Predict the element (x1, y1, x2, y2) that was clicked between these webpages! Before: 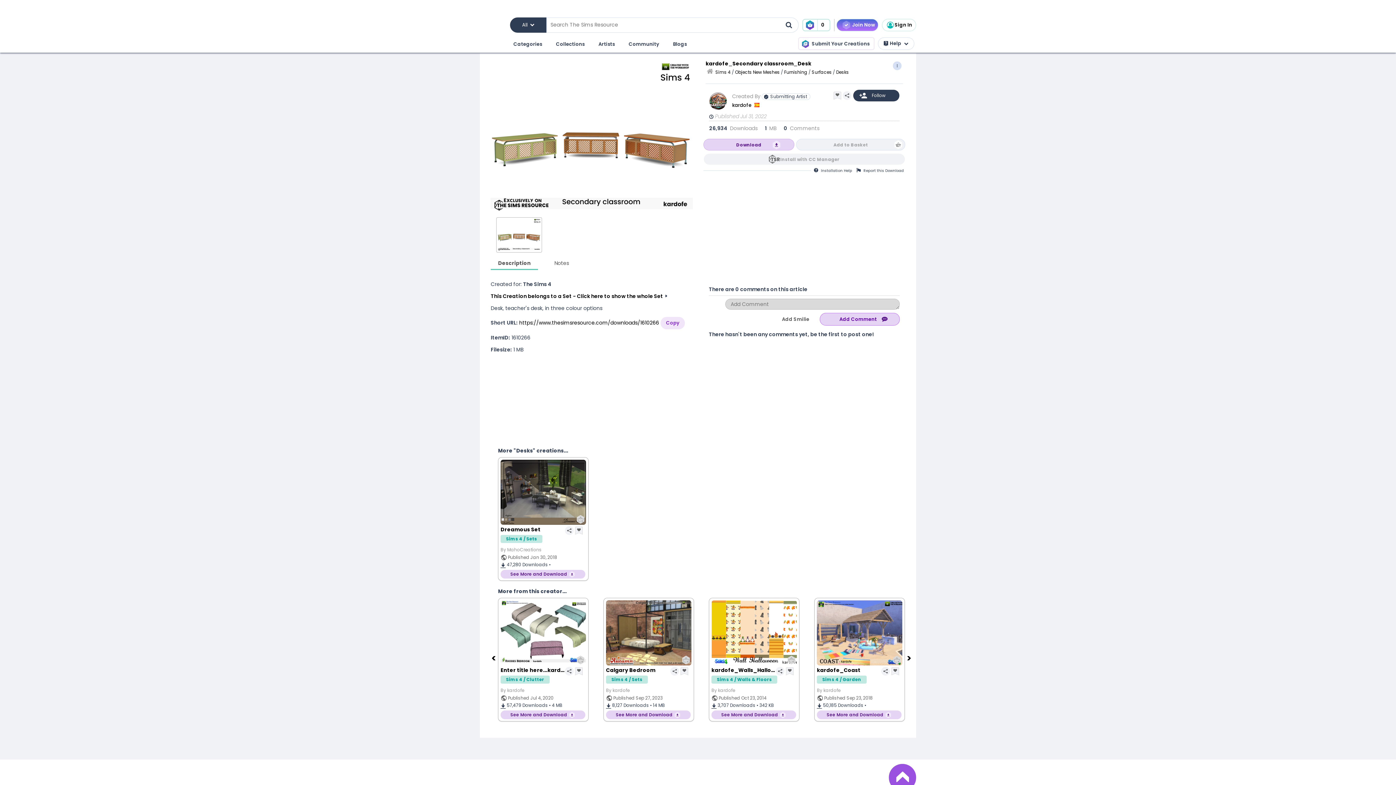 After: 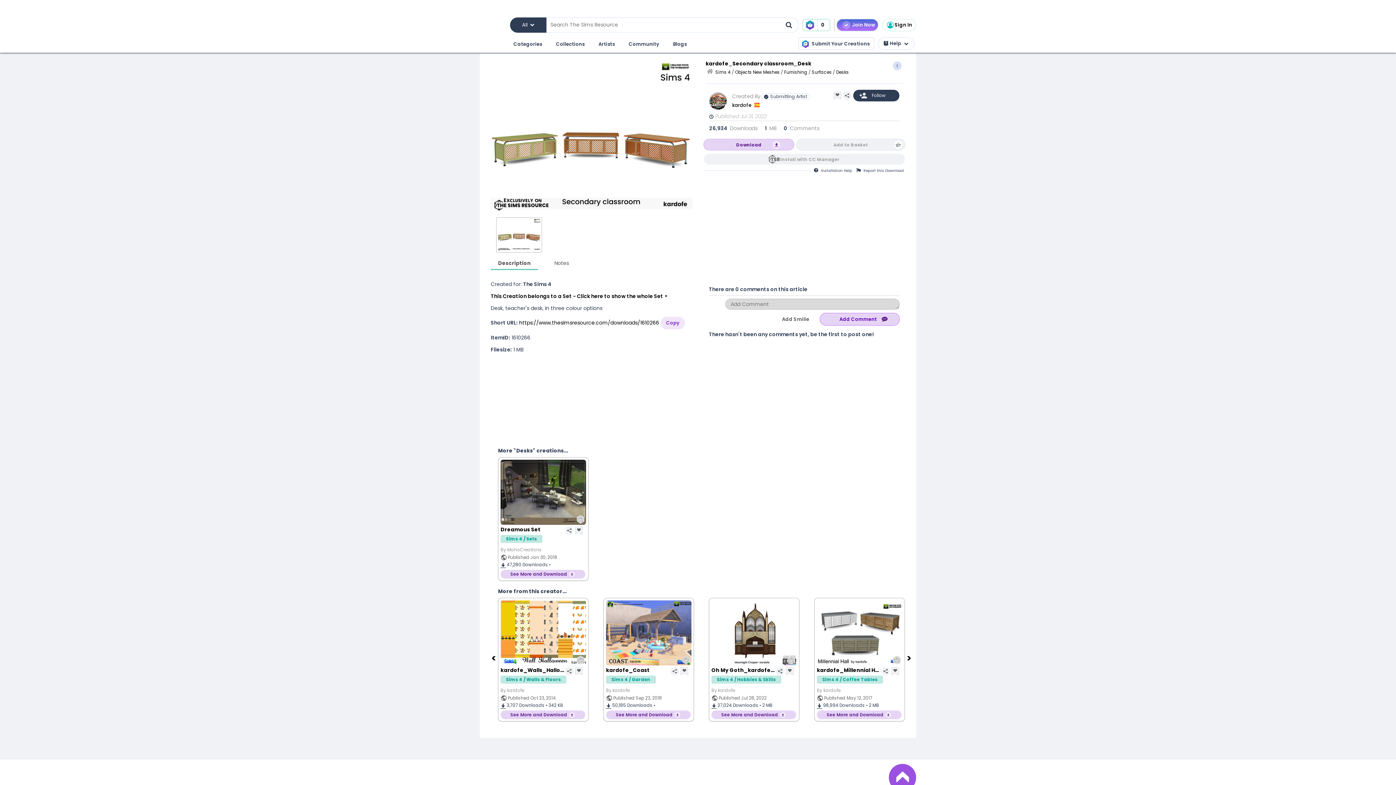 Action: bbox: (490, 654, 498, 661) label: Previous